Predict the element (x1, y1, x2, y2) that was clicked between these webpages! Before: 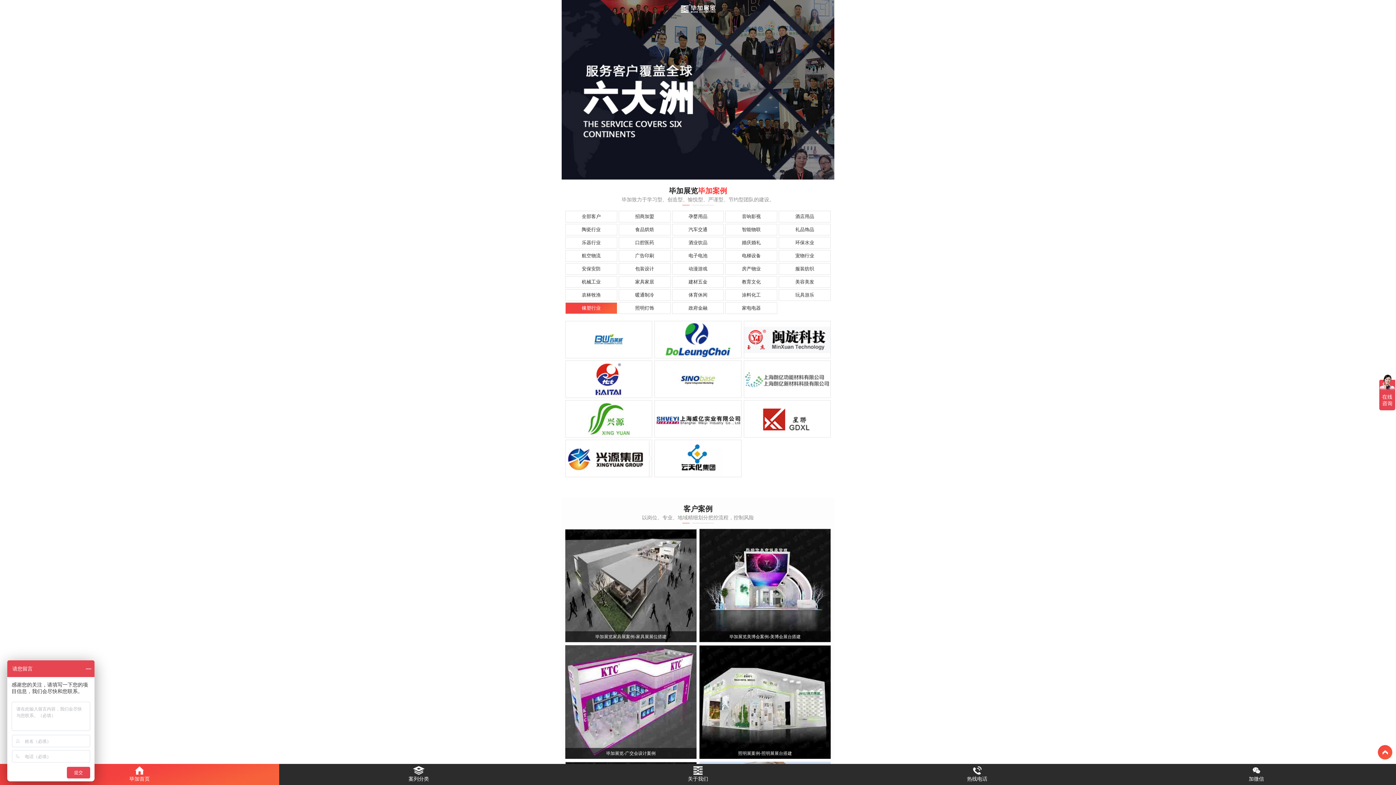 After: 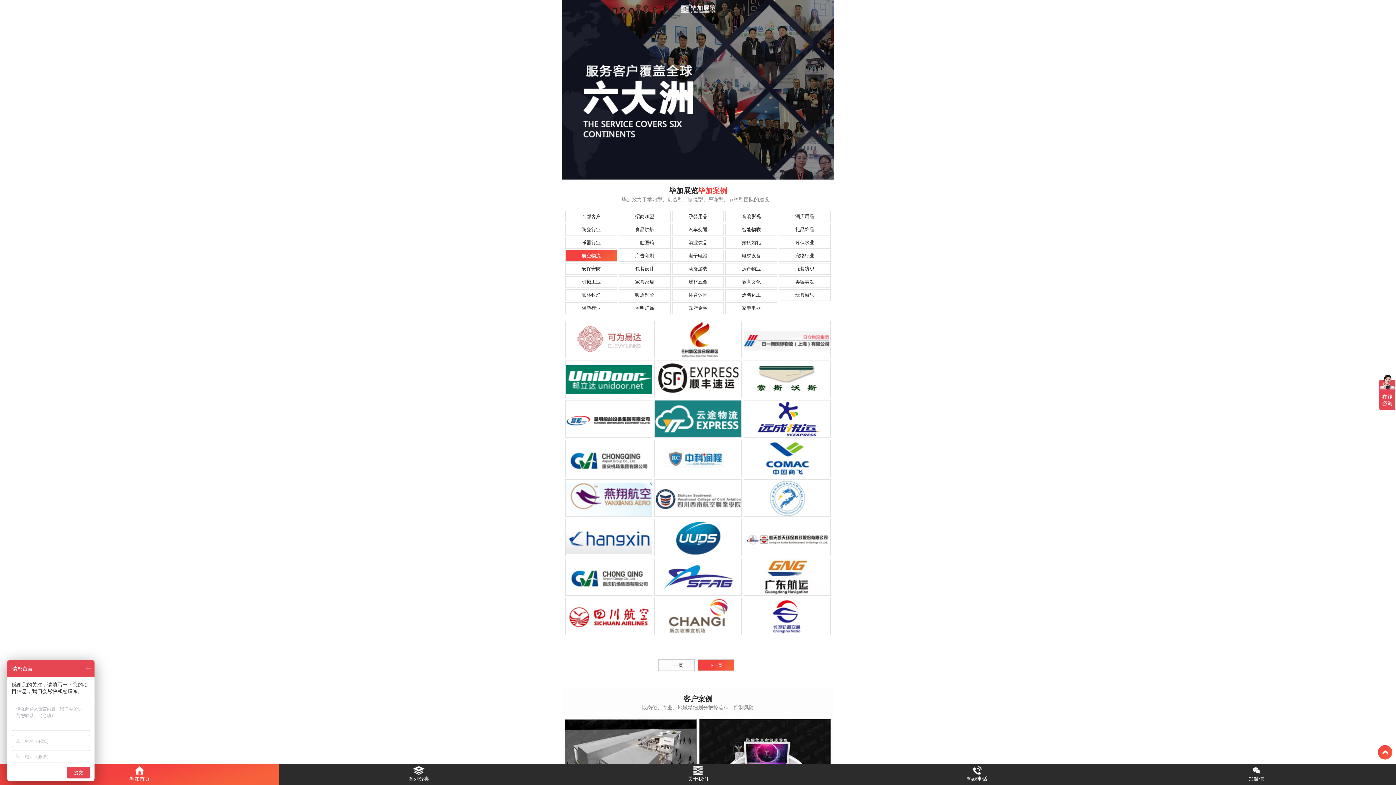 Action: bbox: (565, 250, 617, 261) label: 航空物流